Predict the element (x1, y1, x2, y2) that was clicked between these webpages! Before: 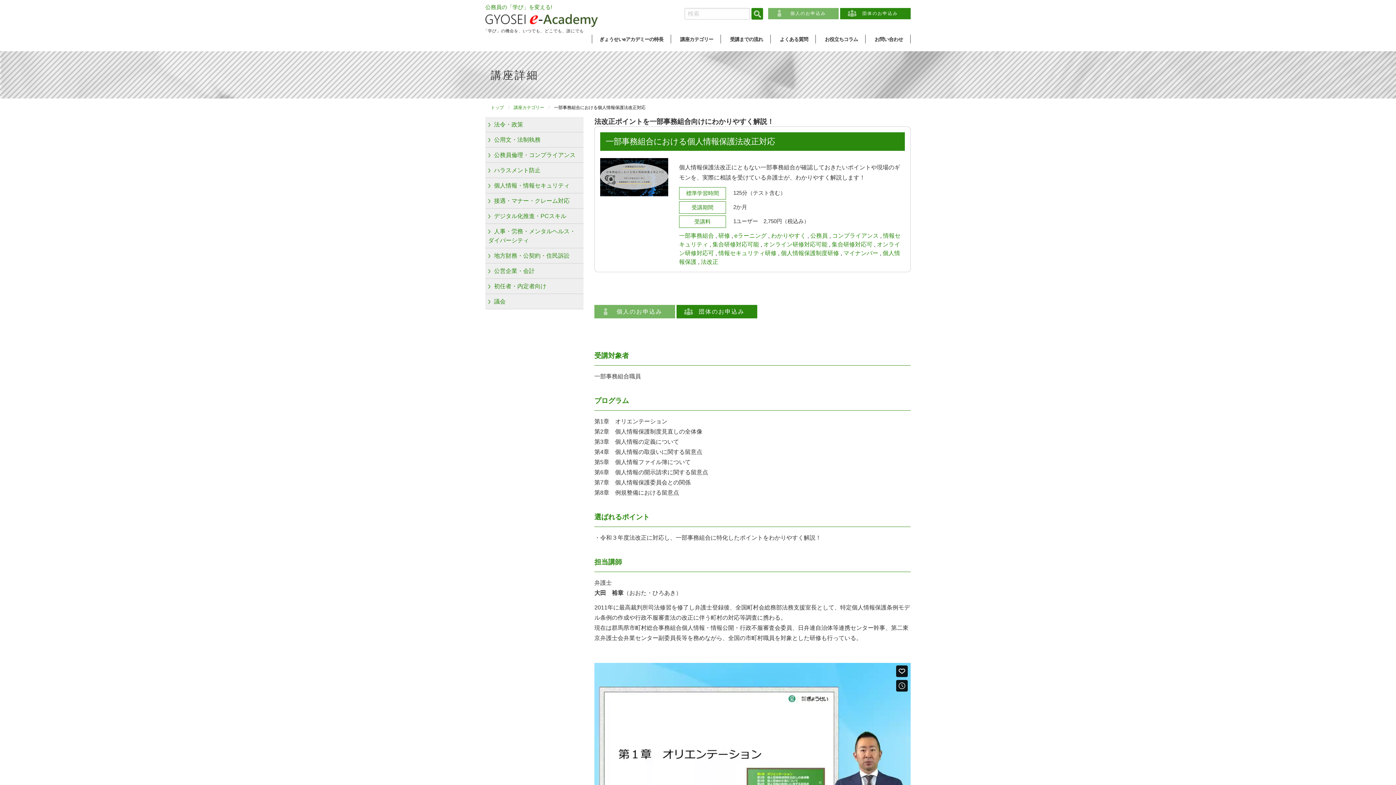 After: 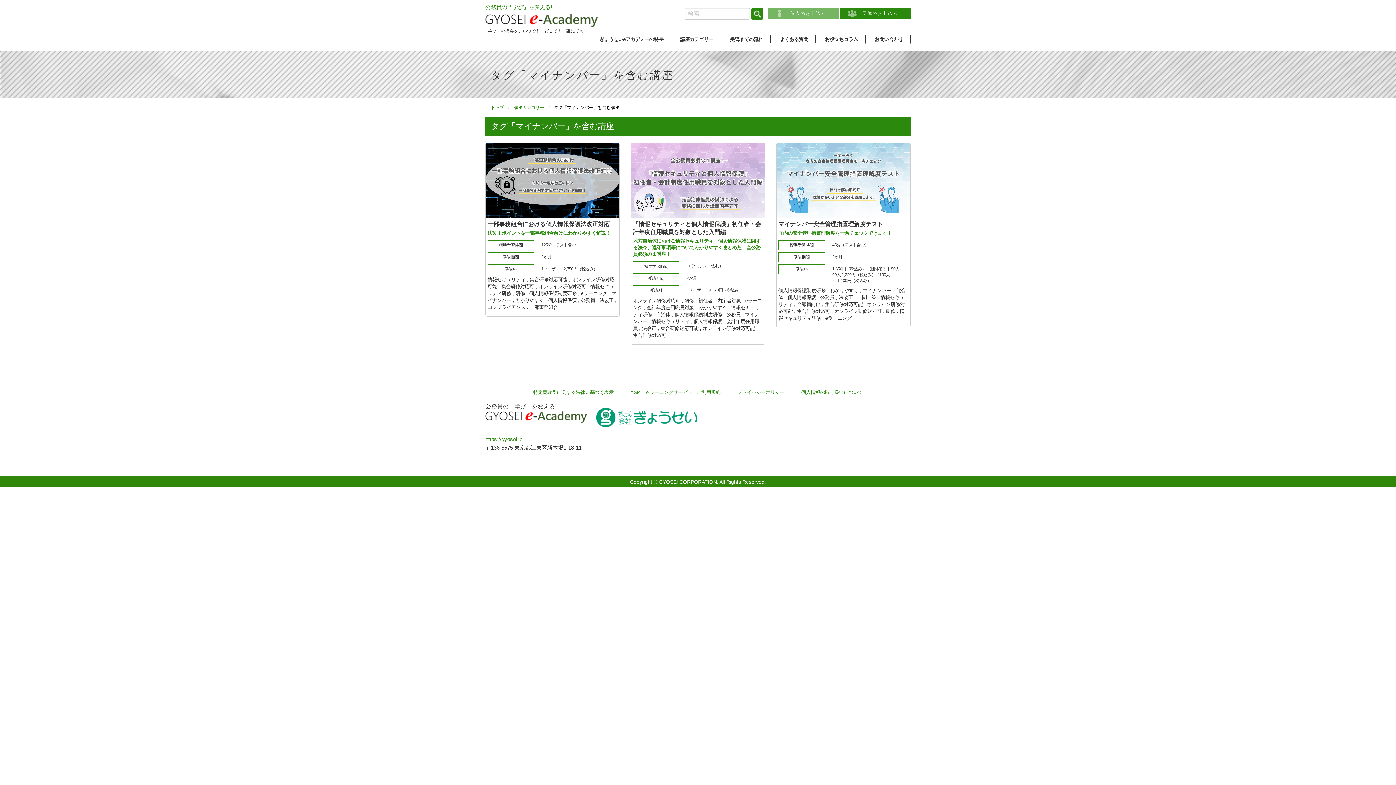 Action: label: マイナンバー bbox: (843, 250, 878, 256)